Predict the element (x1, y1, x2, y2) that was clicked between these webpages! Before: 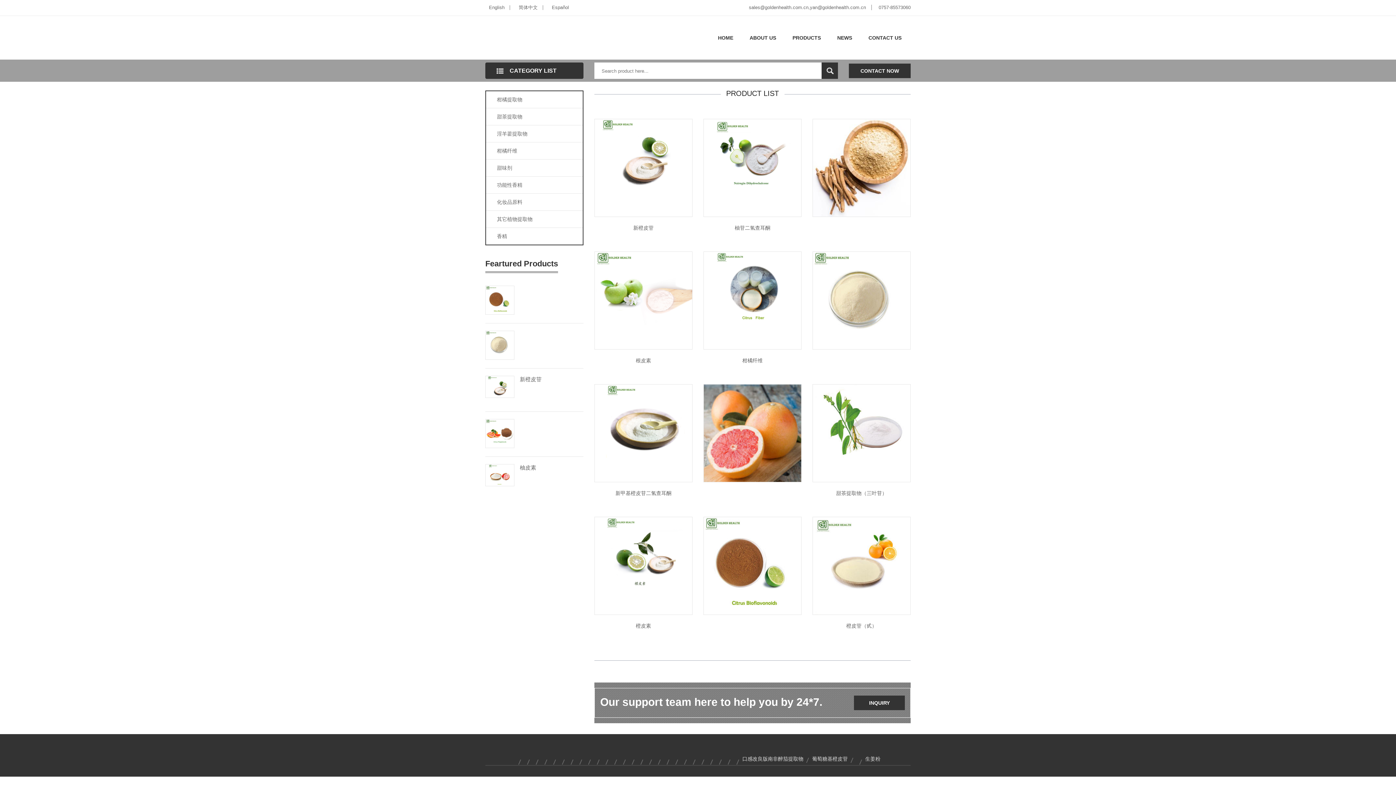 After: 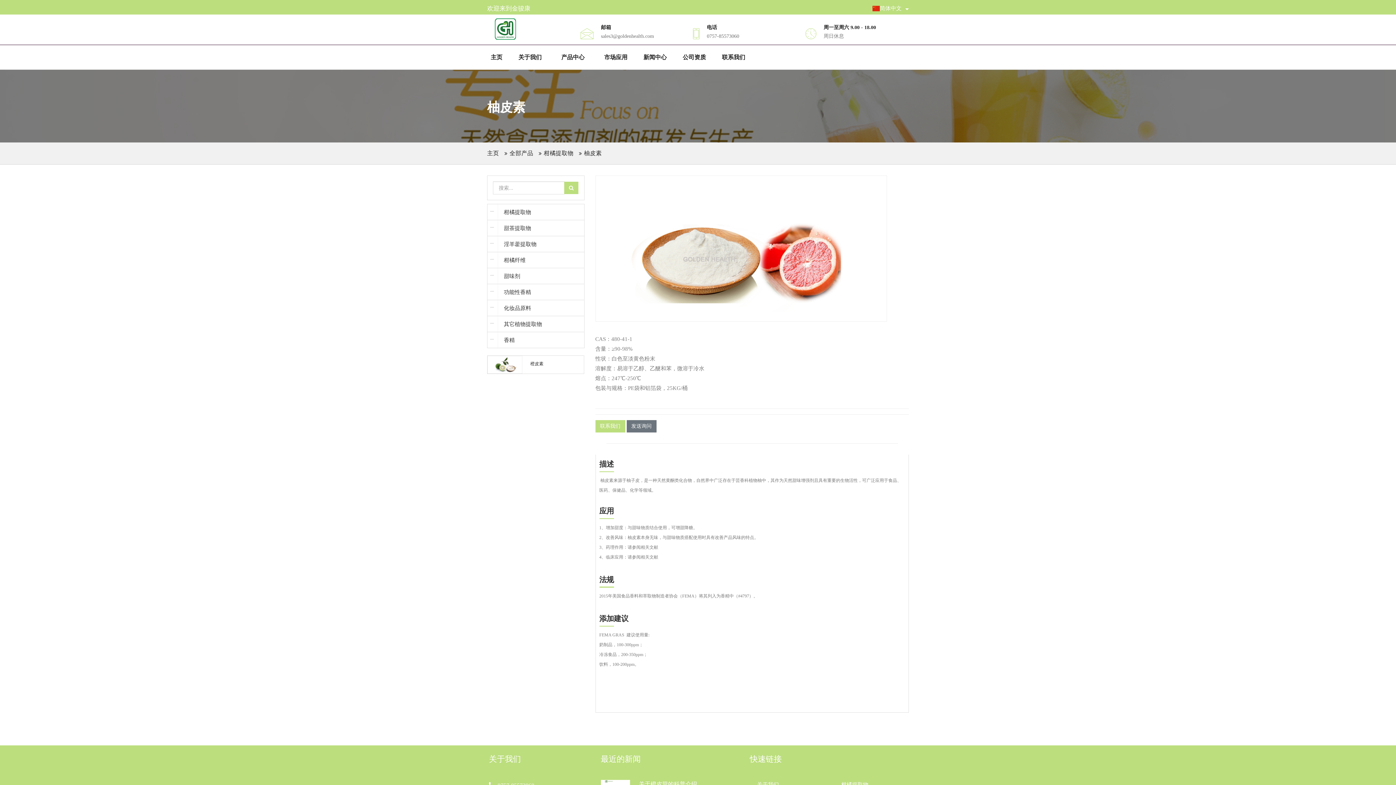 Action: bbox: (485, 471, 514, 477)